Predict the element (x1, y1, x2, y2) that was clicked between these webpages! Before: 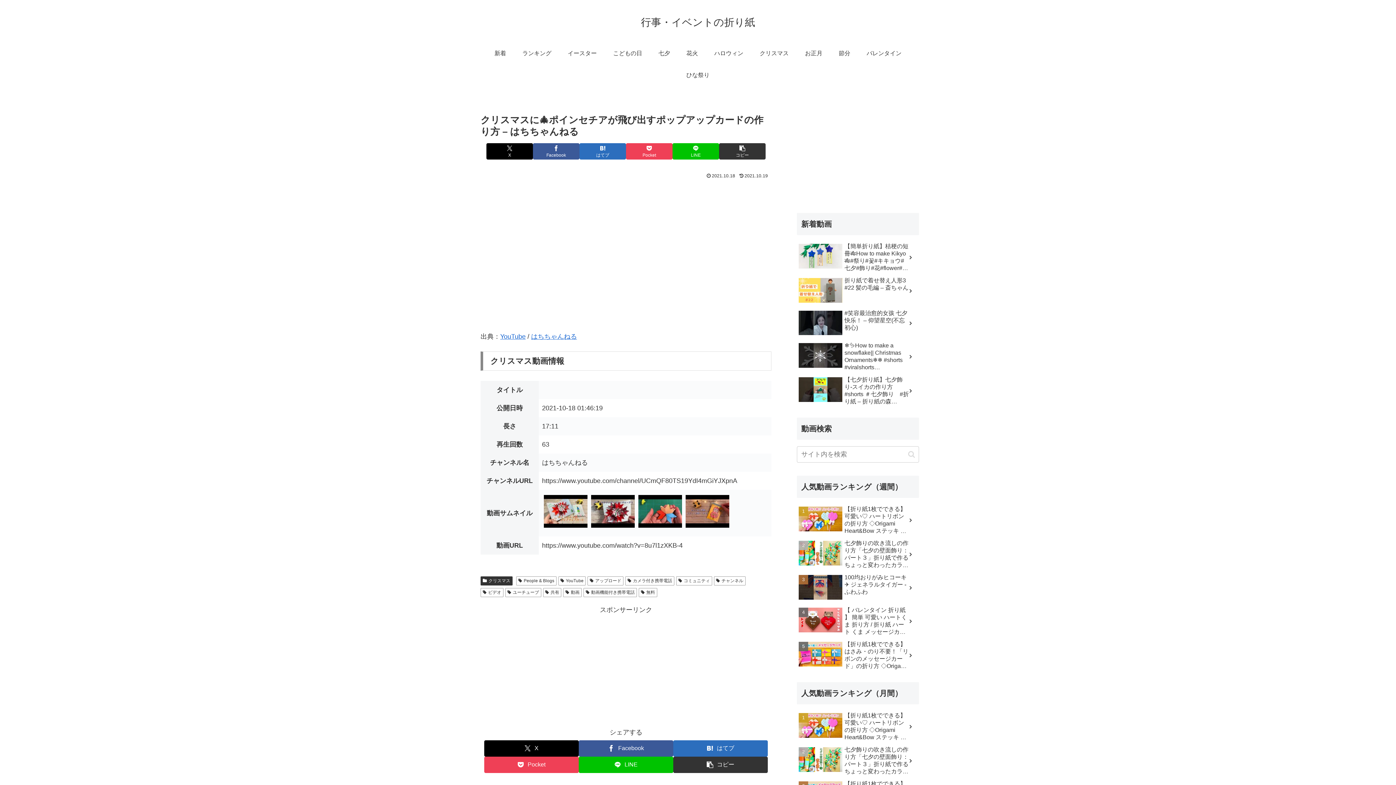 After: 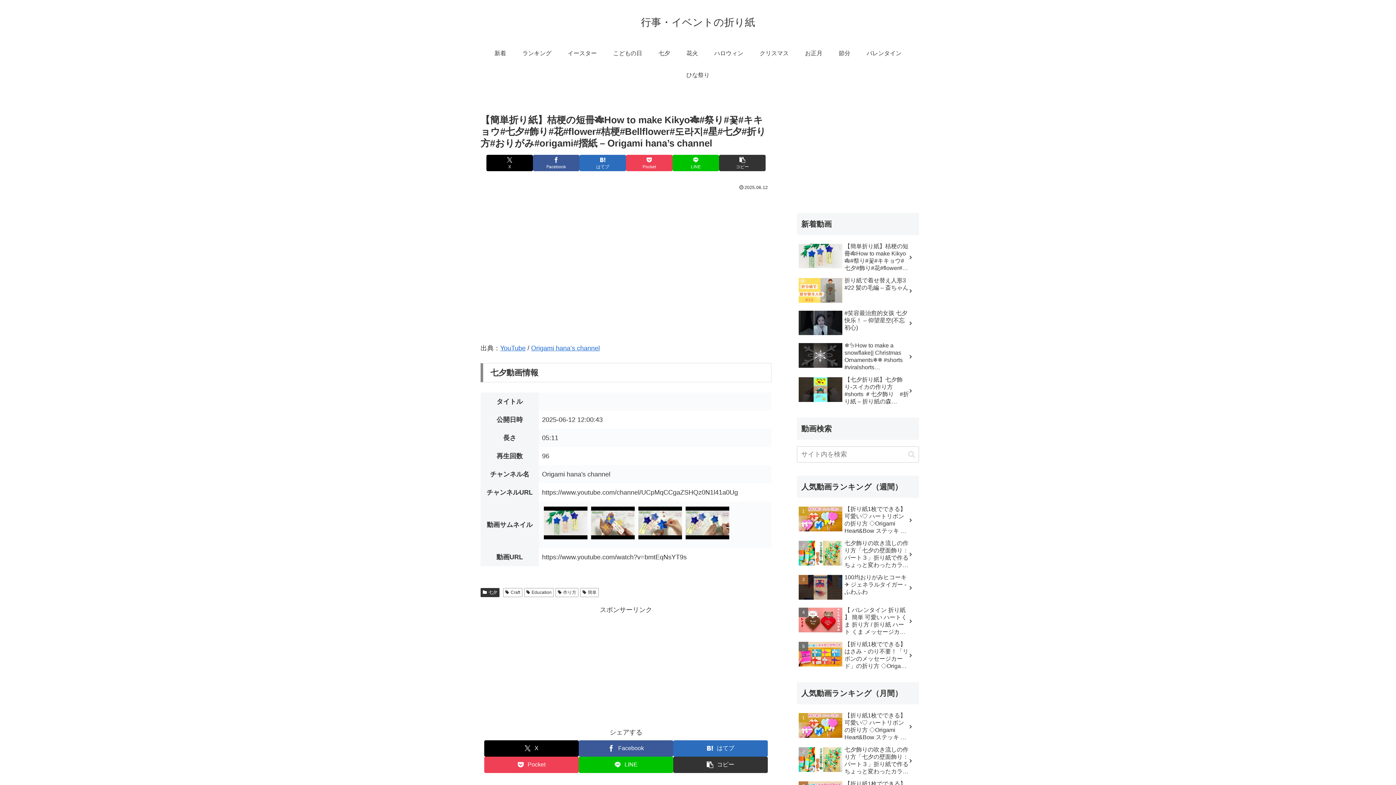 Action: bbox: (797, 241, 919, 273) label: 【簡単折り紙】桔梗の短冊🎋How to make Kikyo🎋#祭り#꽃#キキョウ#七夕#飾り#花#flower#桔梗#Bellflower#도라지#星#七夕#折り方#おりがみ#origami#摺紙 – Origami hana’s channel